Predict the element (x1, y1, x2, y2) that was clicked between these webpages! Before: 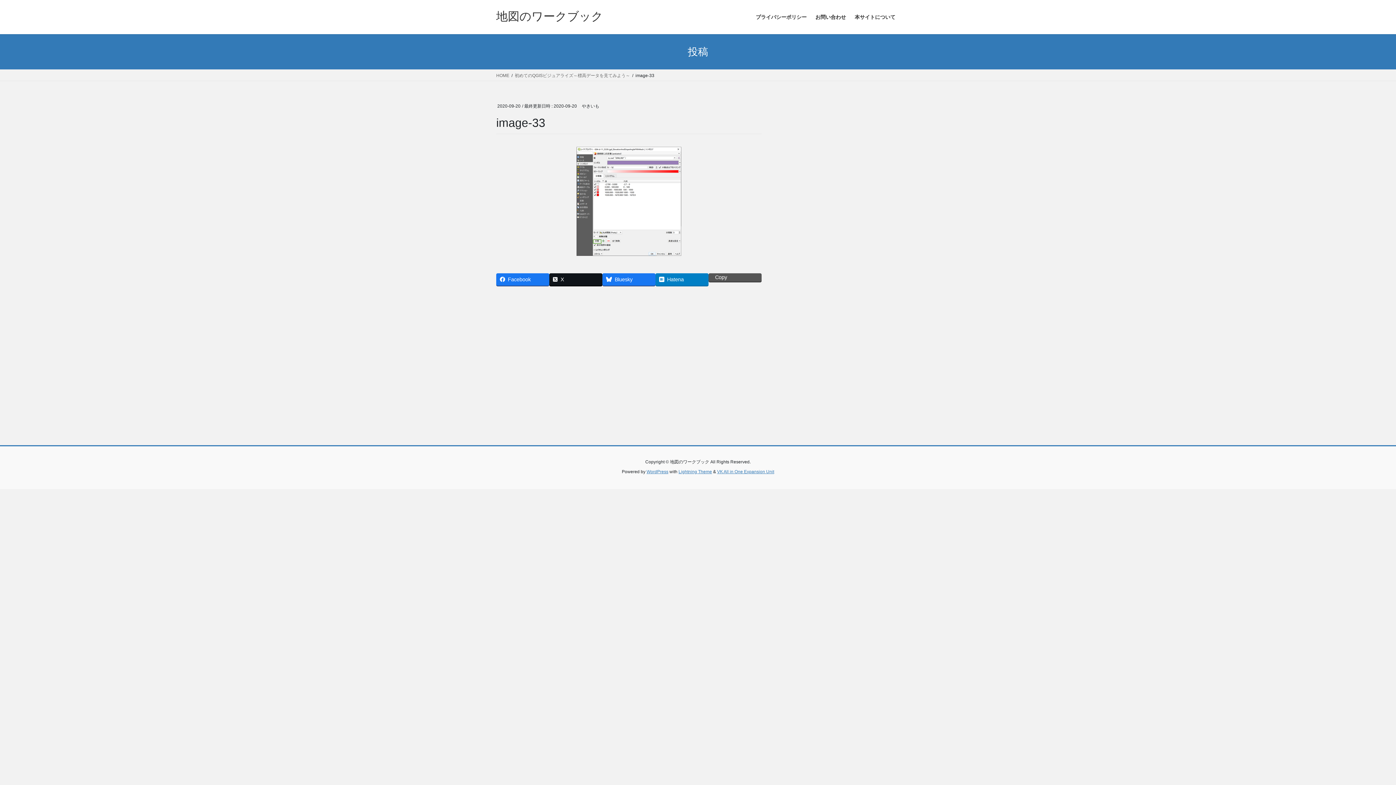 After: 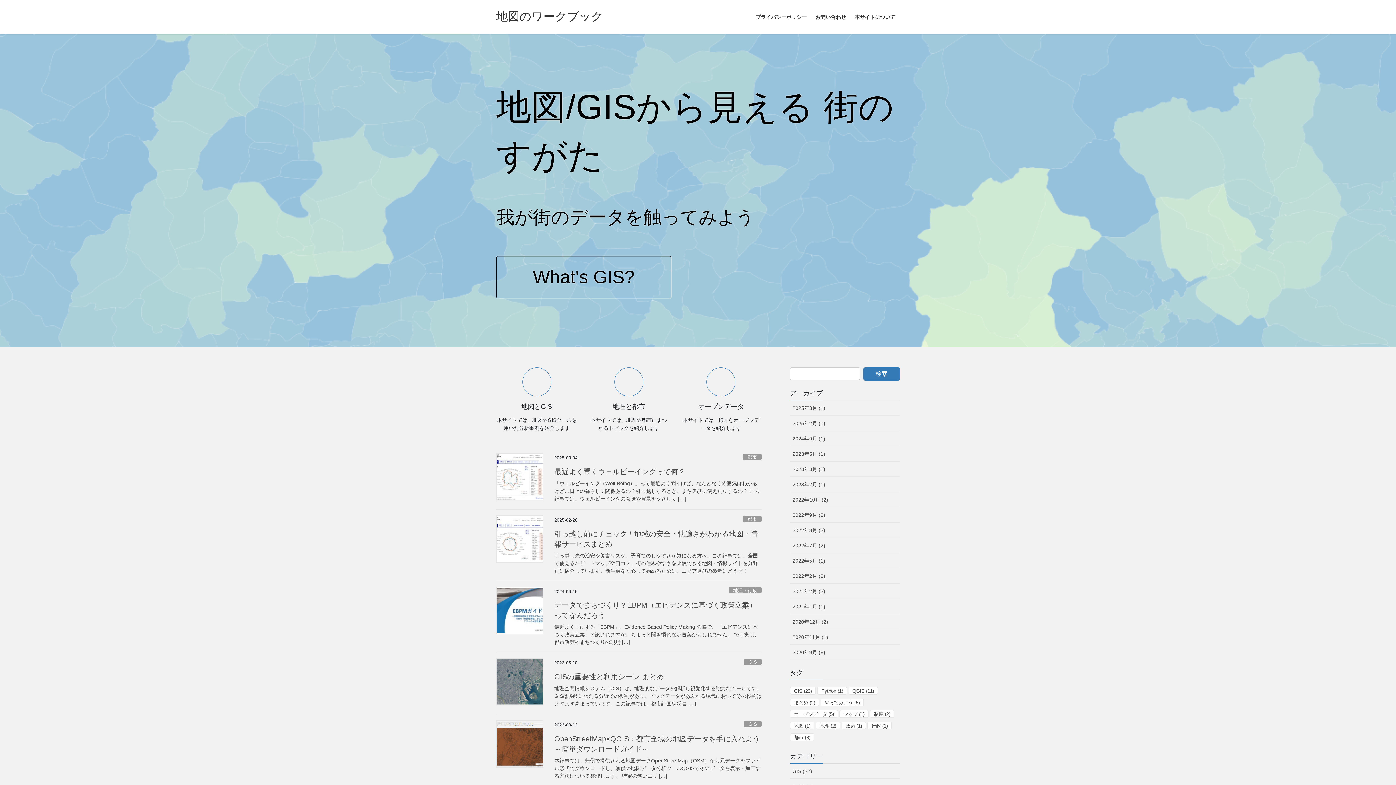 Action: label: HOME bbox: (496, 72, 509, 78)